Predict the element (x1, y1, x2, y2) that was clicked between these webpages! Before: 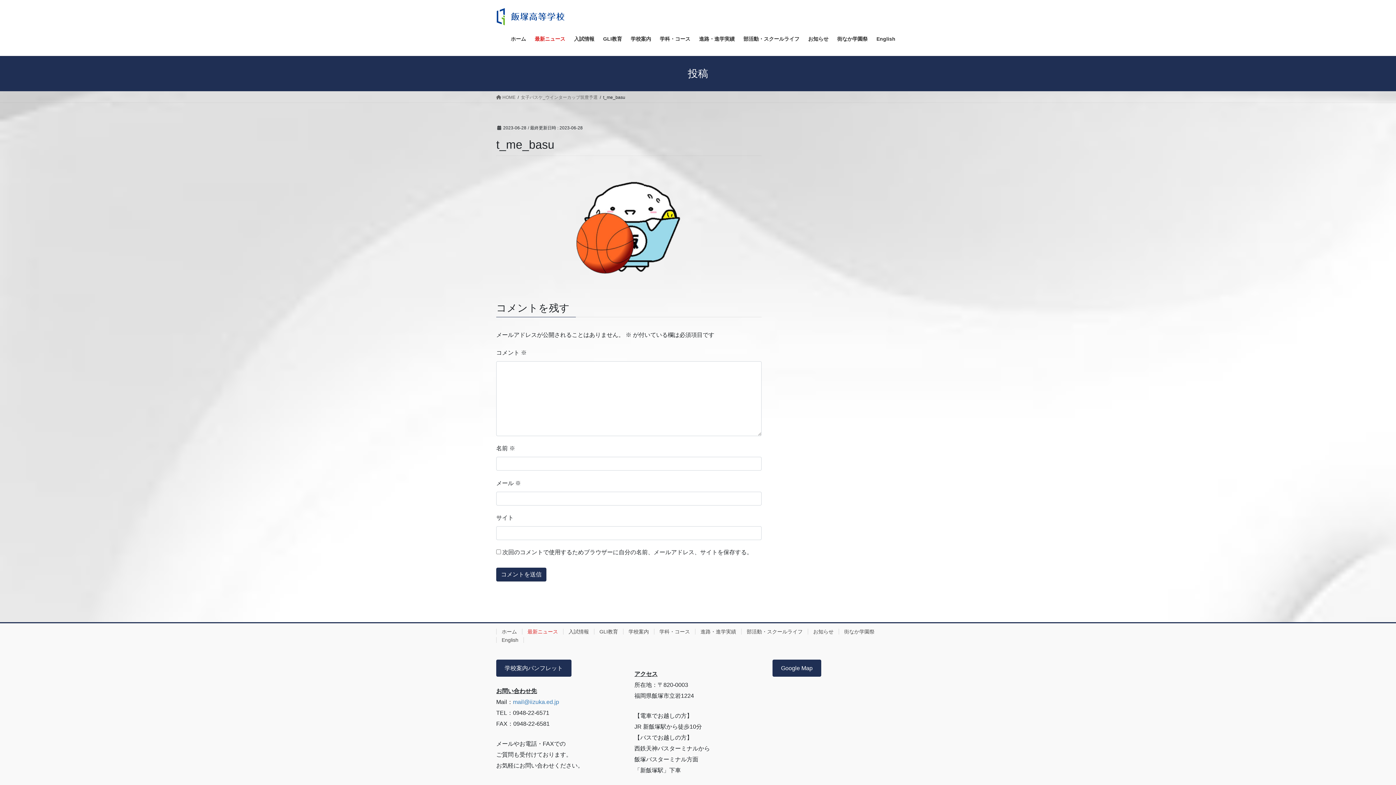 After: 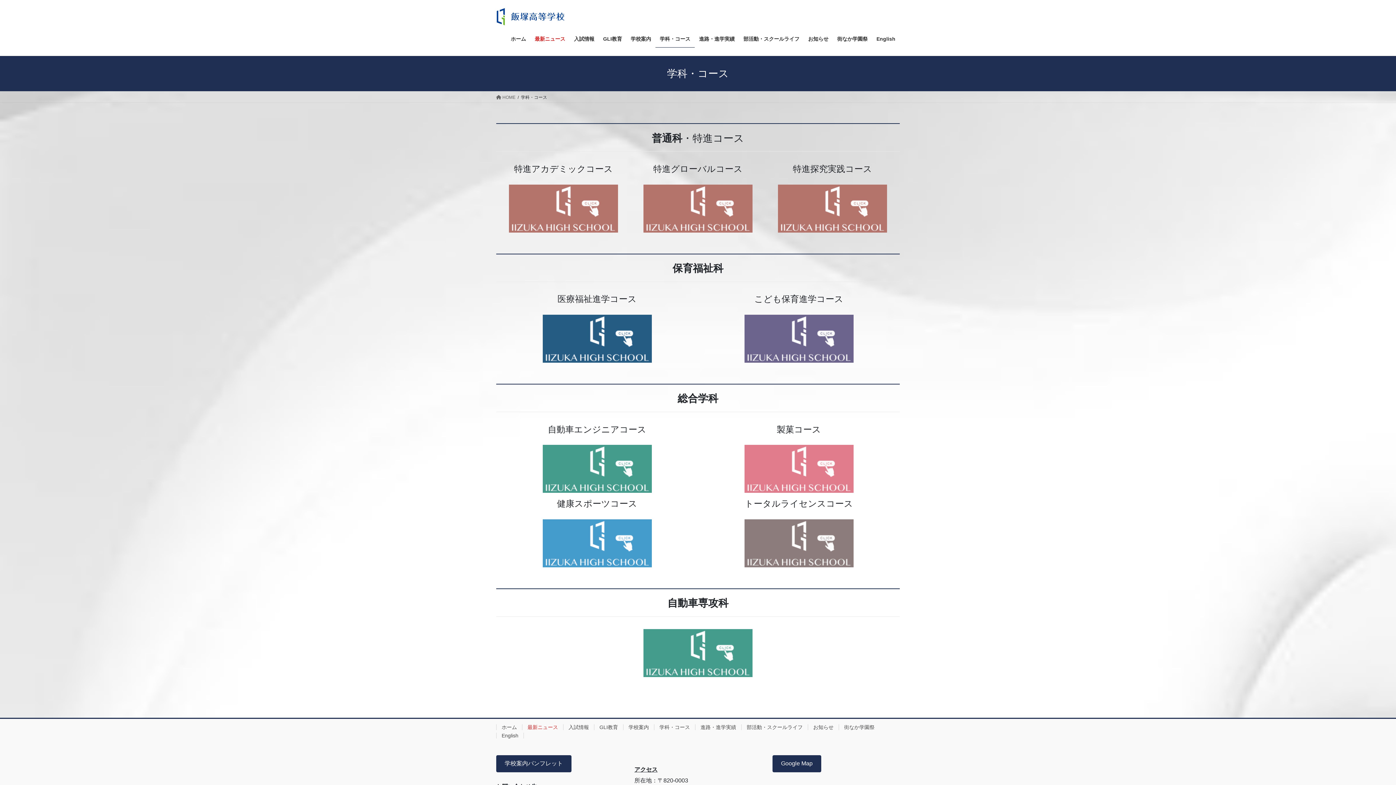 Action: label: 学科・コース bbox: (654, 629, 695, 634)